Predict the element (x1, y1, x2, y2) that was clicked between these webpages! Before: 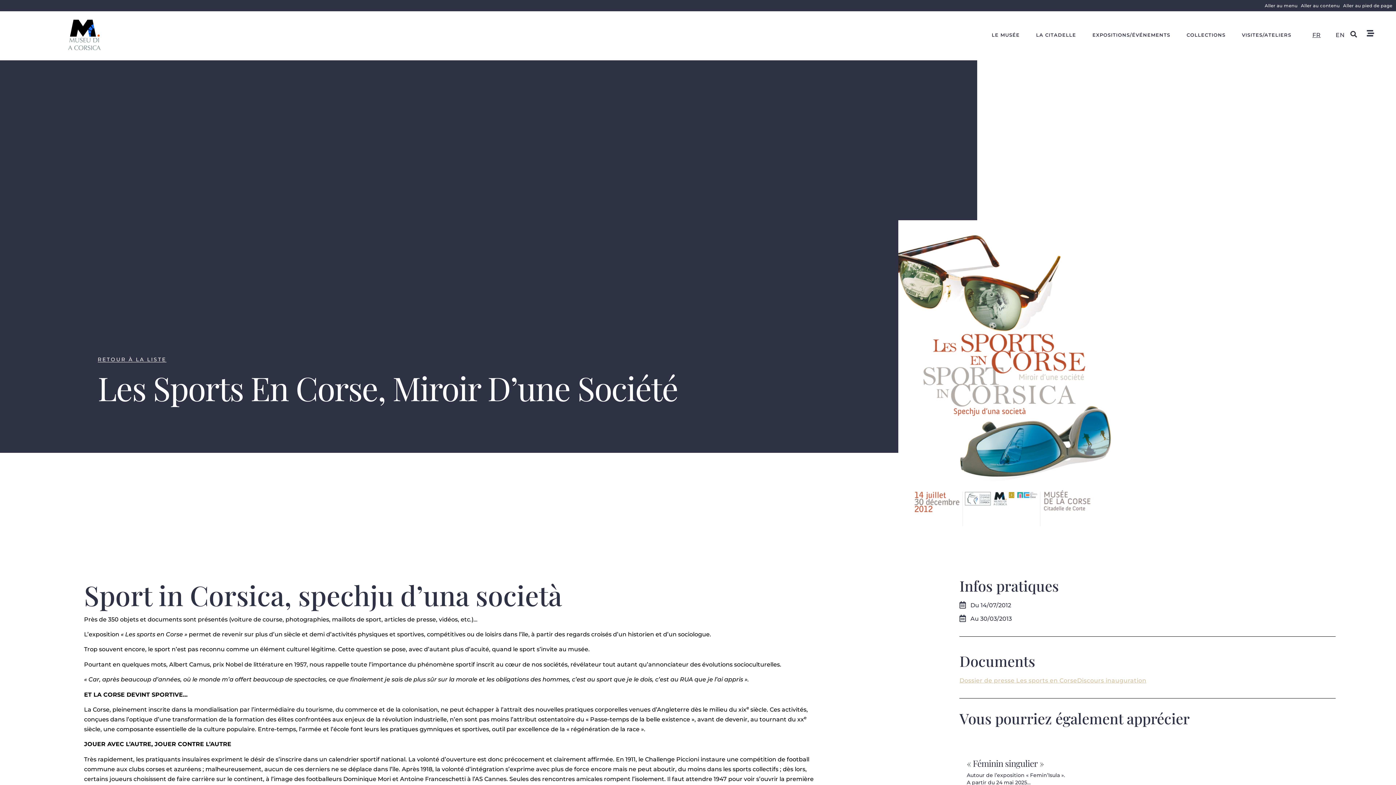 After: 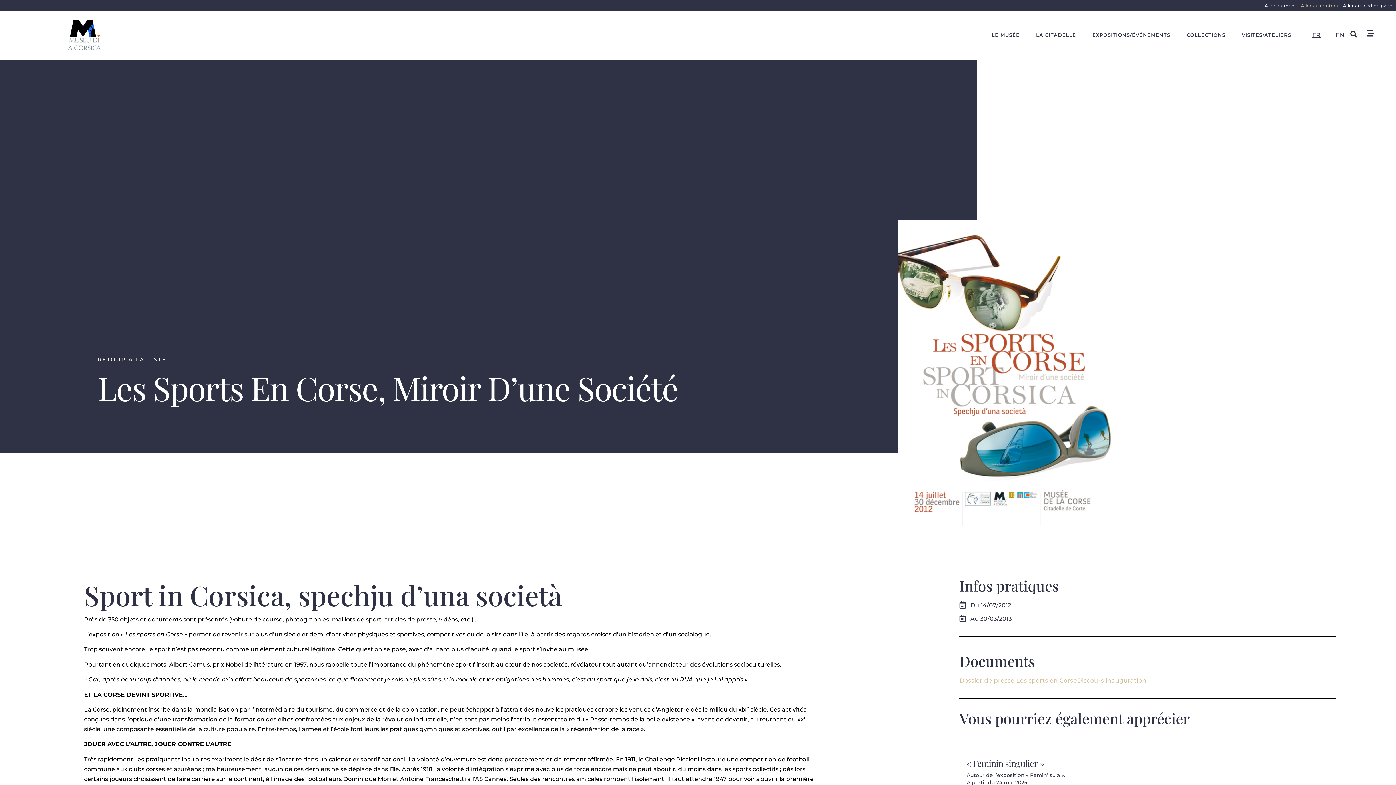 Action: bbox: (1301, 0, 1340, 10) label: Aller au contenu